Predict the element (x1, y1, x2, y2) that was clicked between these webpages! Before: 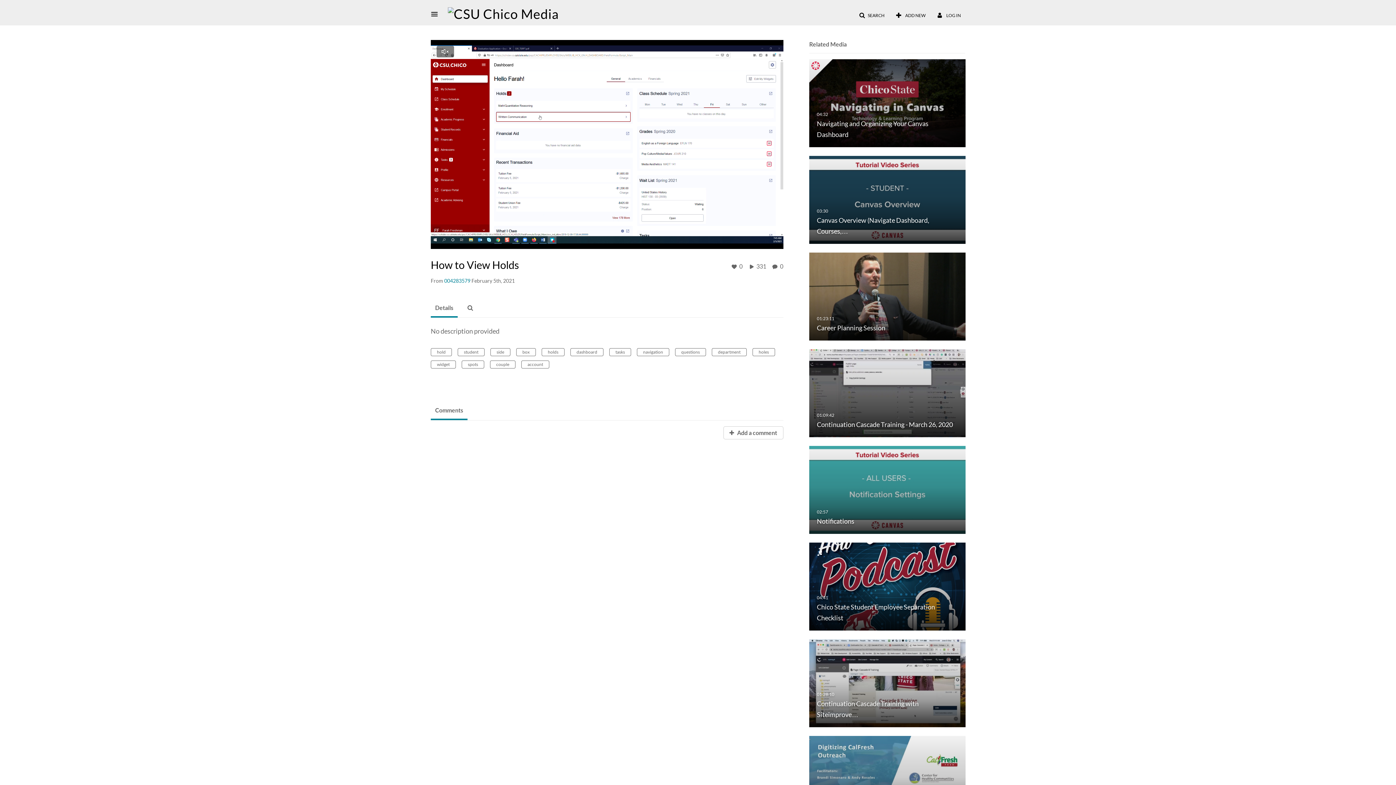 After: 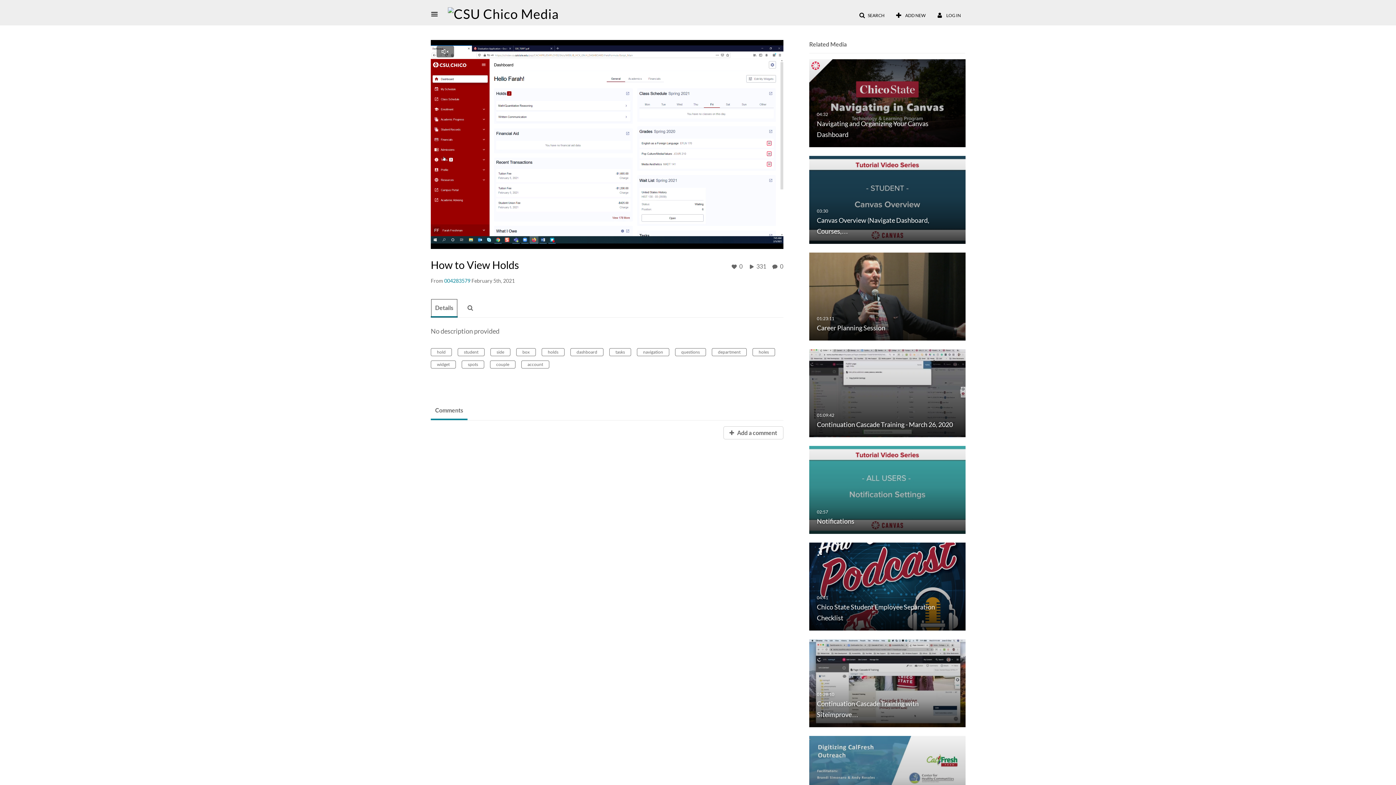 Action: bbox: (430, 299, 457, 317) label: Details